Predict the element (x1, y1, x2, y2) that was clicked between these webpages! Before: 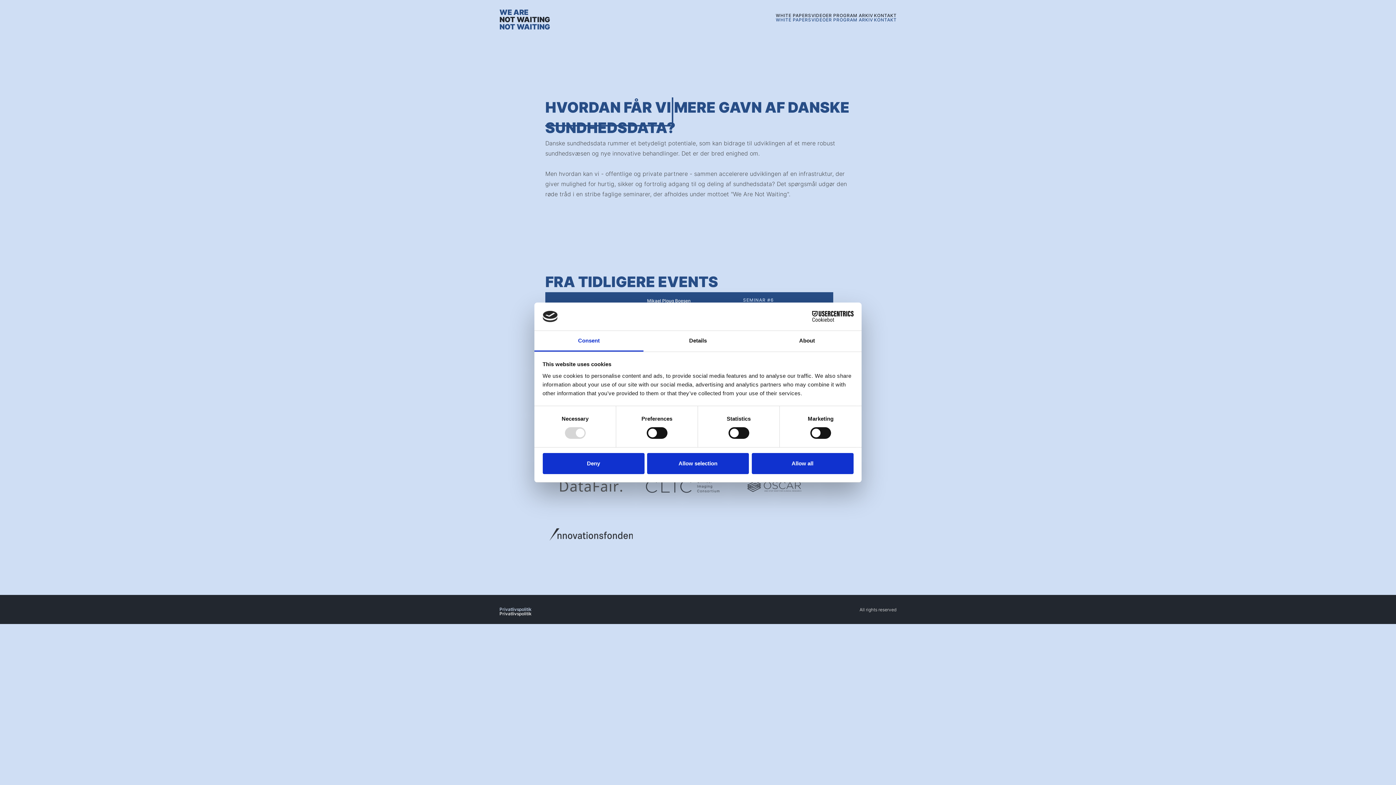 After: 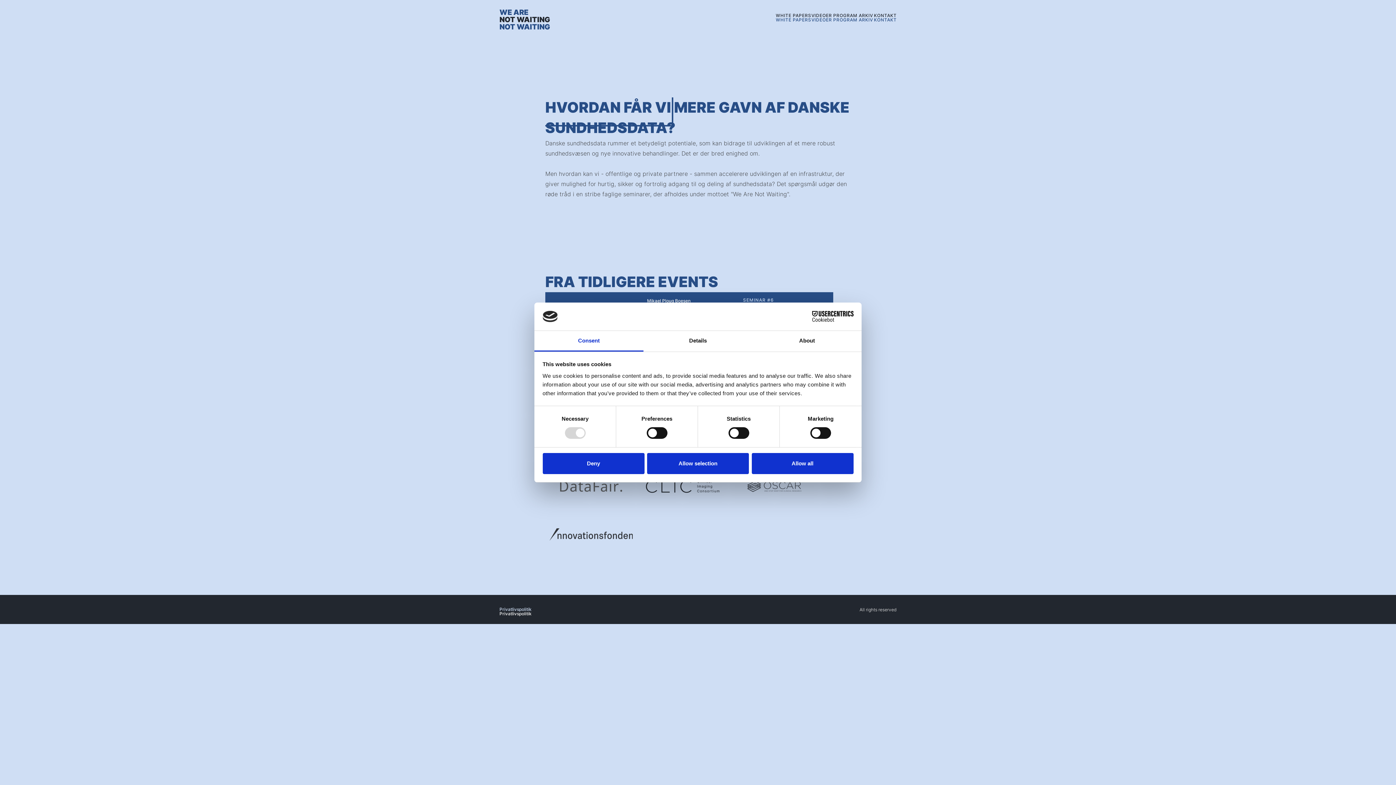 Action: bbox: (637, 462, 728, 510)